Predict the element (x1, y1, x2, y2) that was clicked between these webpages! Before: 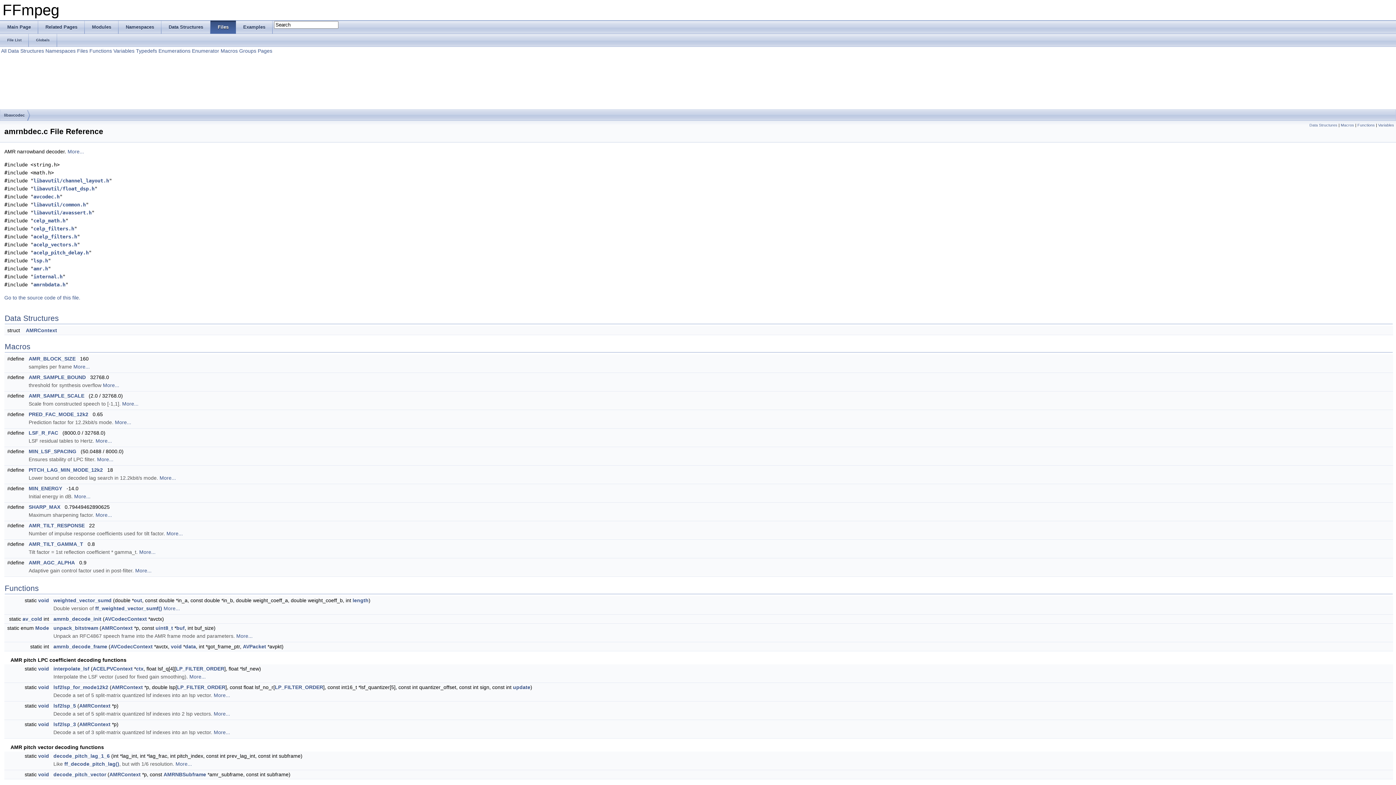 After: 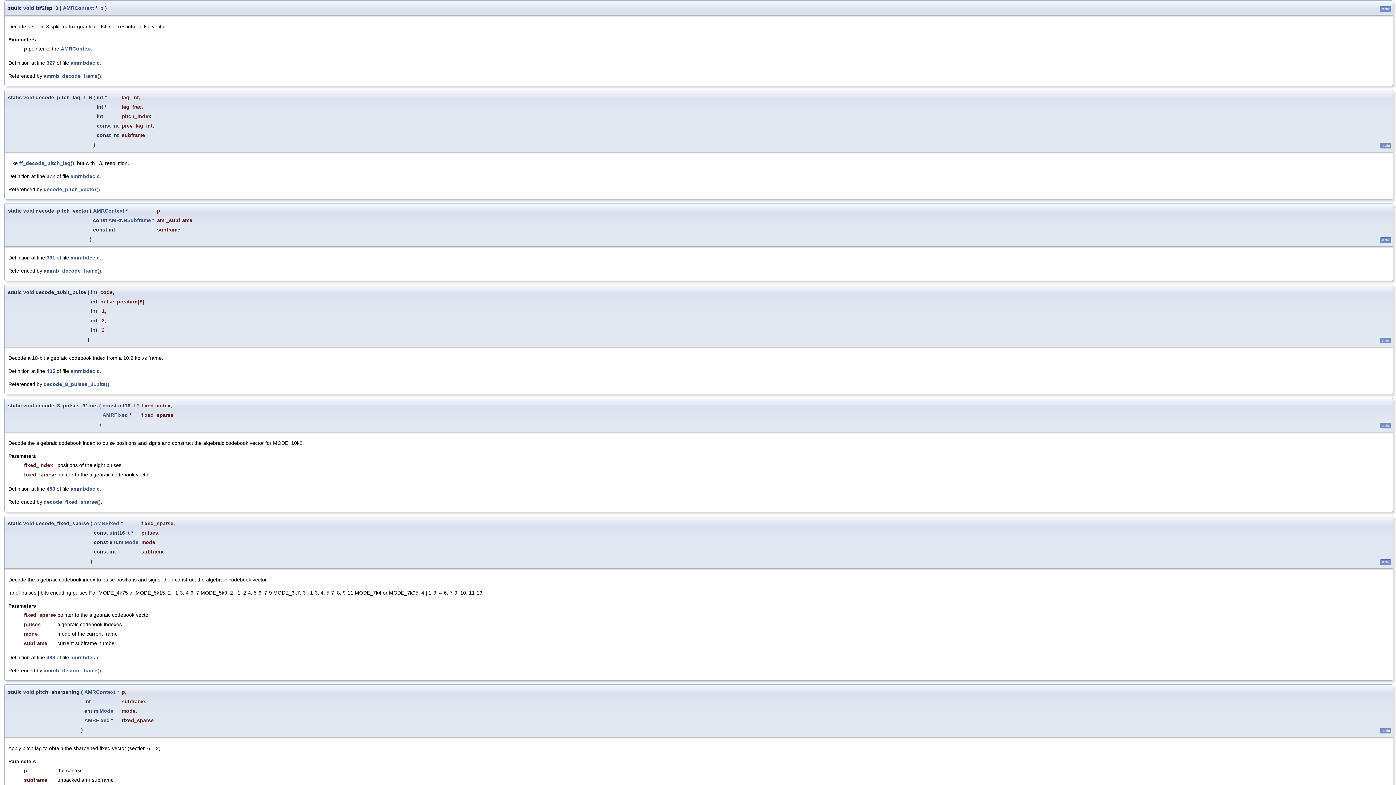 Action: label: More... bbox: (213, 729, 230, 735)